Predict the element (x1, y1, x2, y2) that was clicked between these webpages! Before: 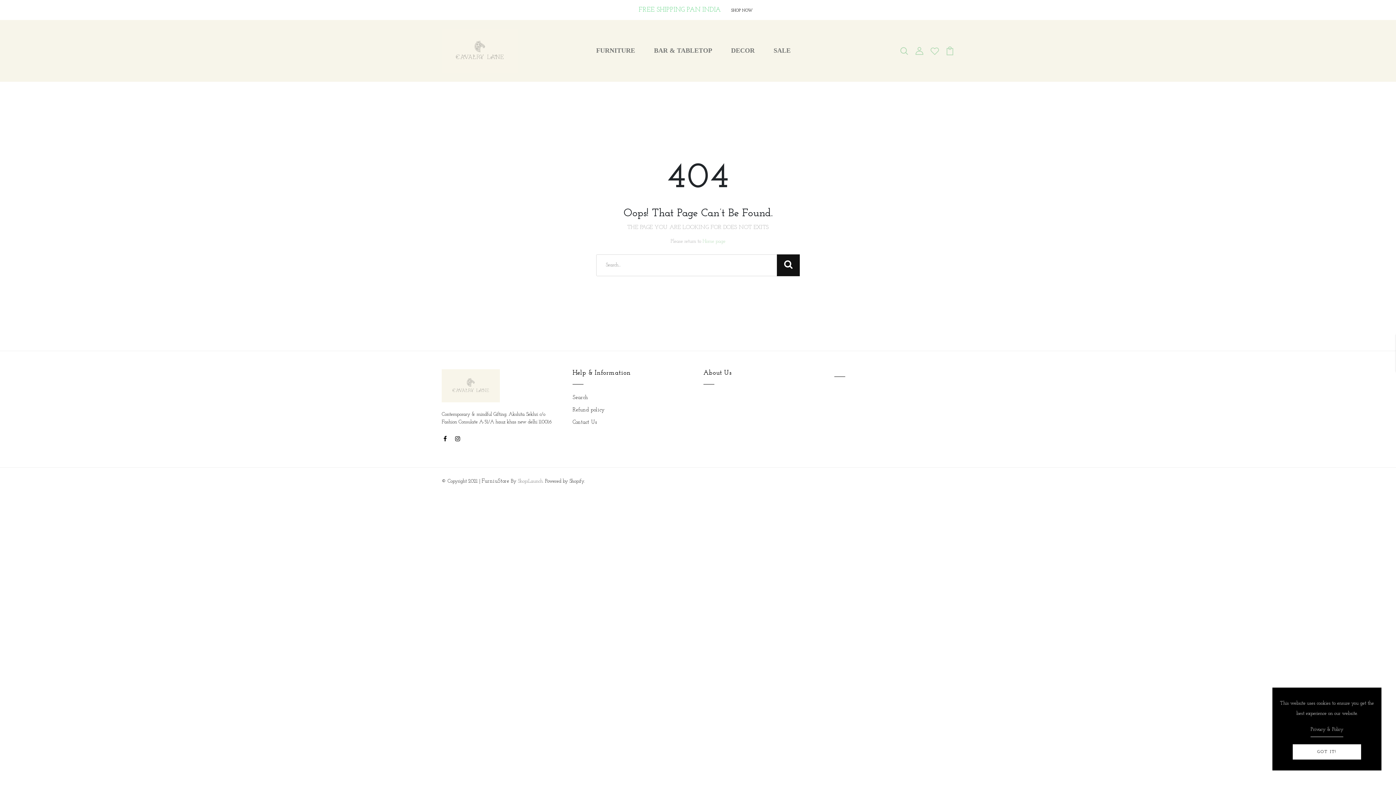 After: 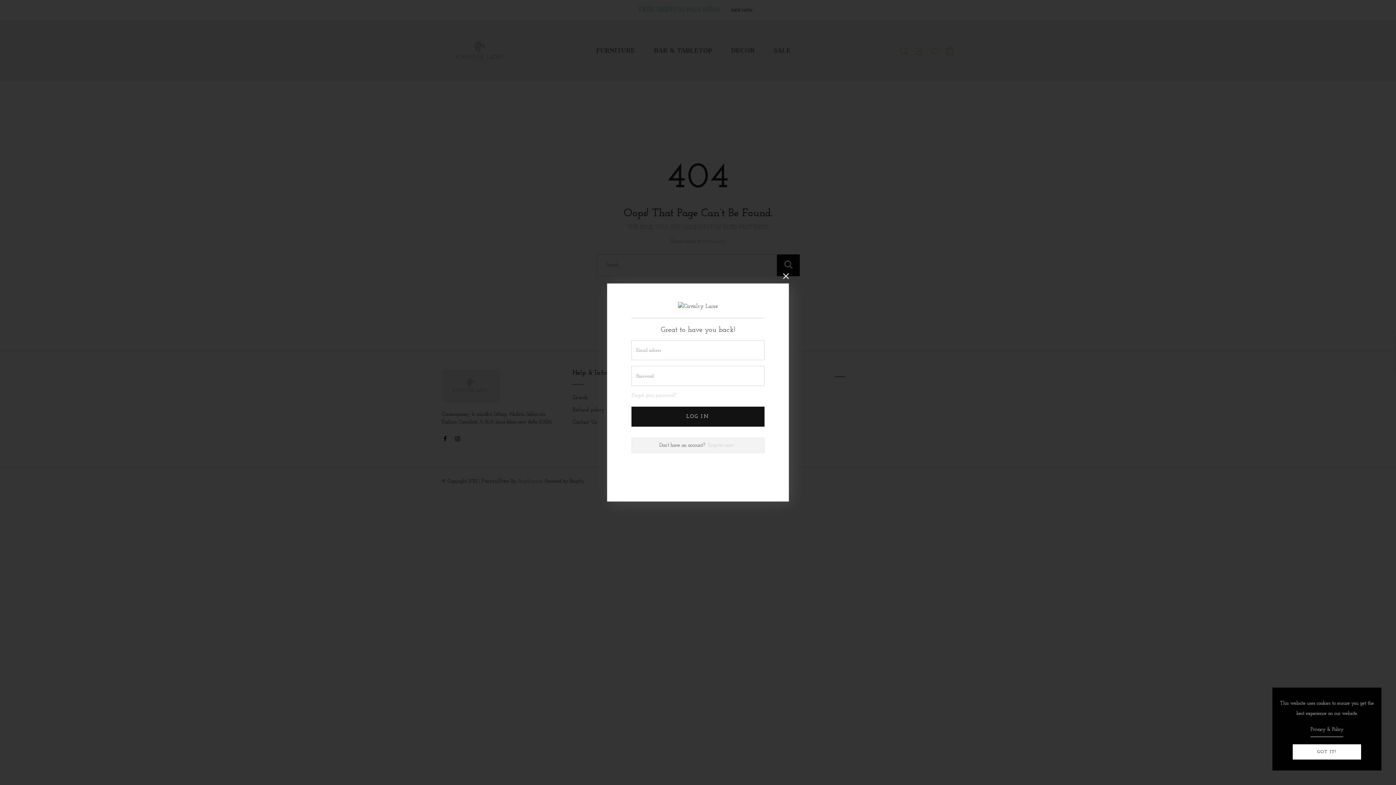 Action: bbox: (915, 47, 924, 53)